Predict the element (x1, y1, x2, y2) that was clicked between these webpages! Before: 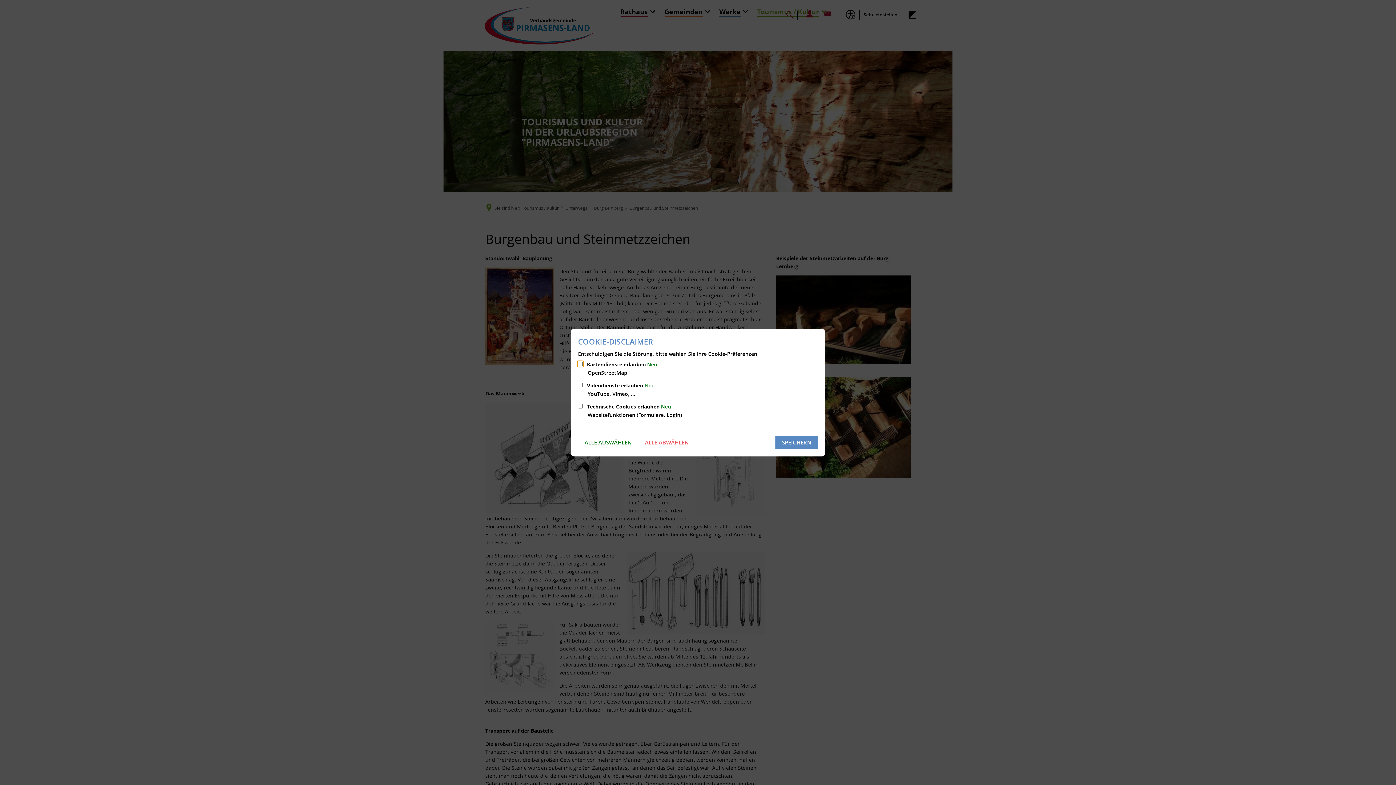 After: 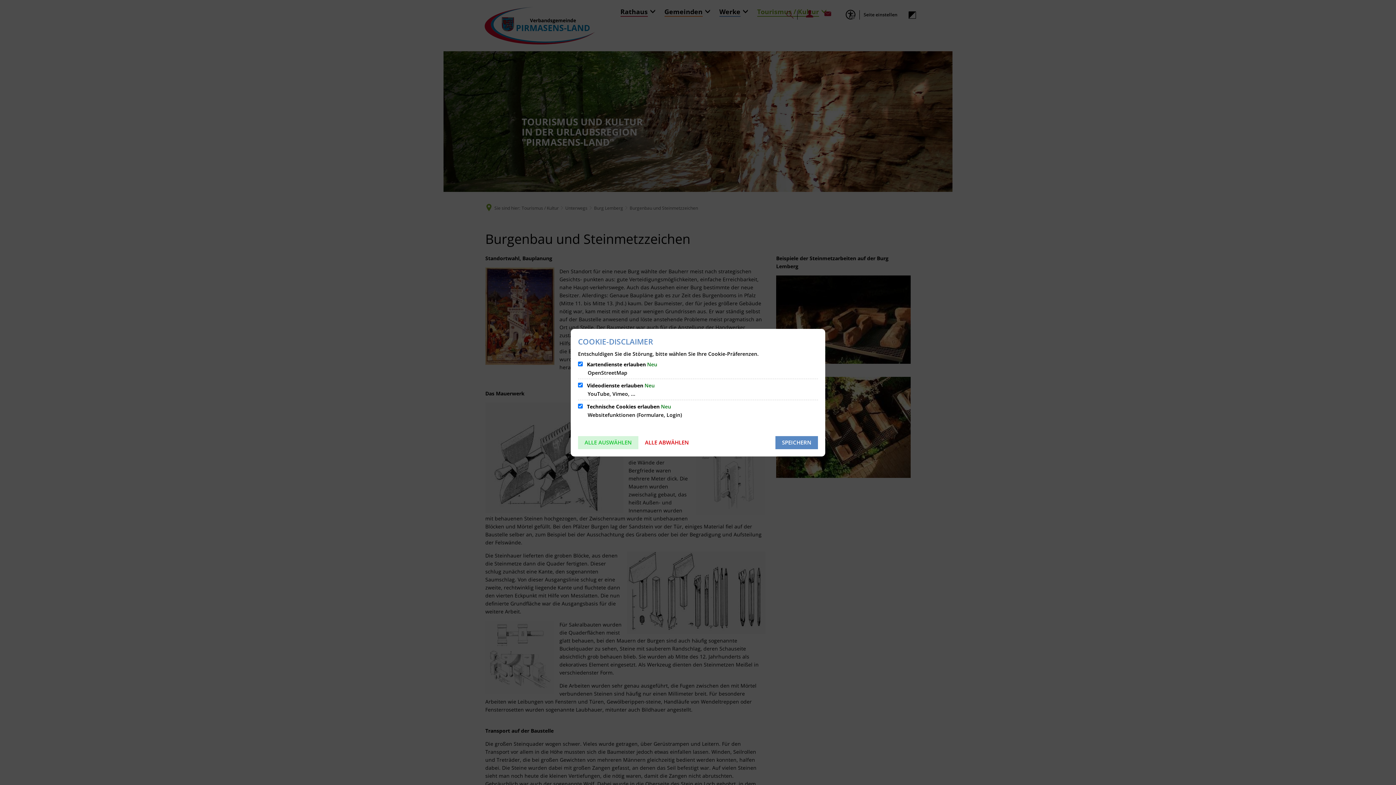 Action: label: ALLE AUSWÄHLEN bbox: (578, 436, 638, 449)